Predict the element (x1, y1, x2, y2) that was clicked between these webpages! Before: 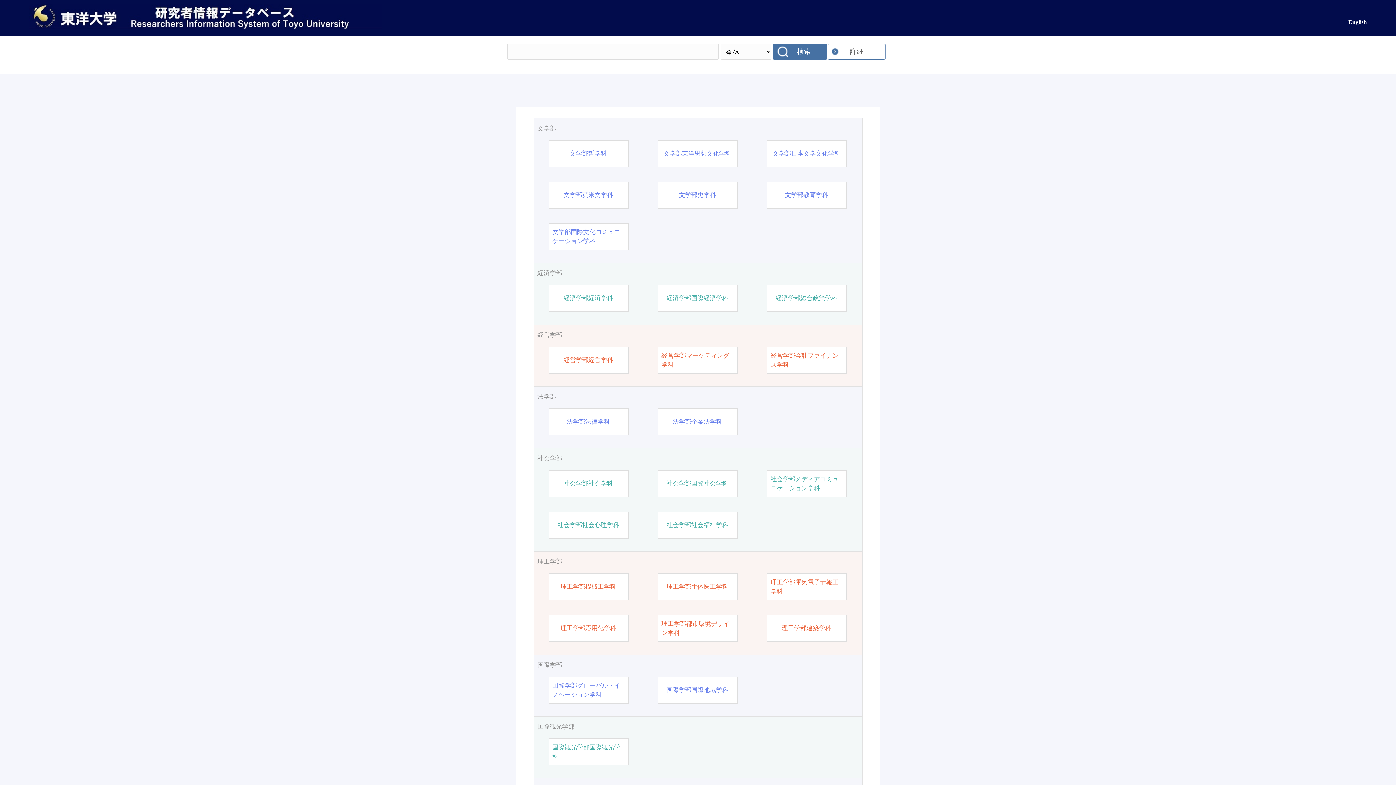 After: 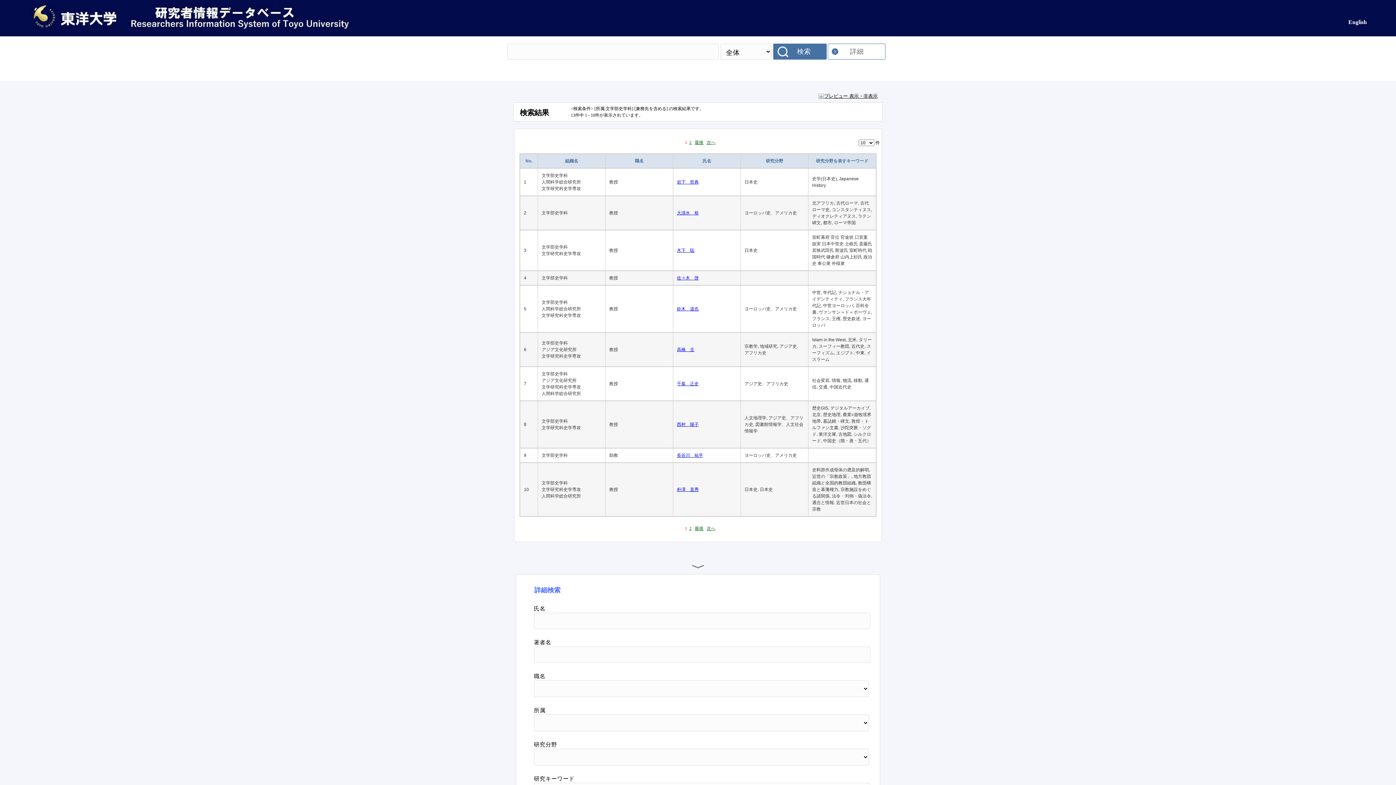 Action: label: 文学部史学科 bbox: (679, 190, 716, 199)